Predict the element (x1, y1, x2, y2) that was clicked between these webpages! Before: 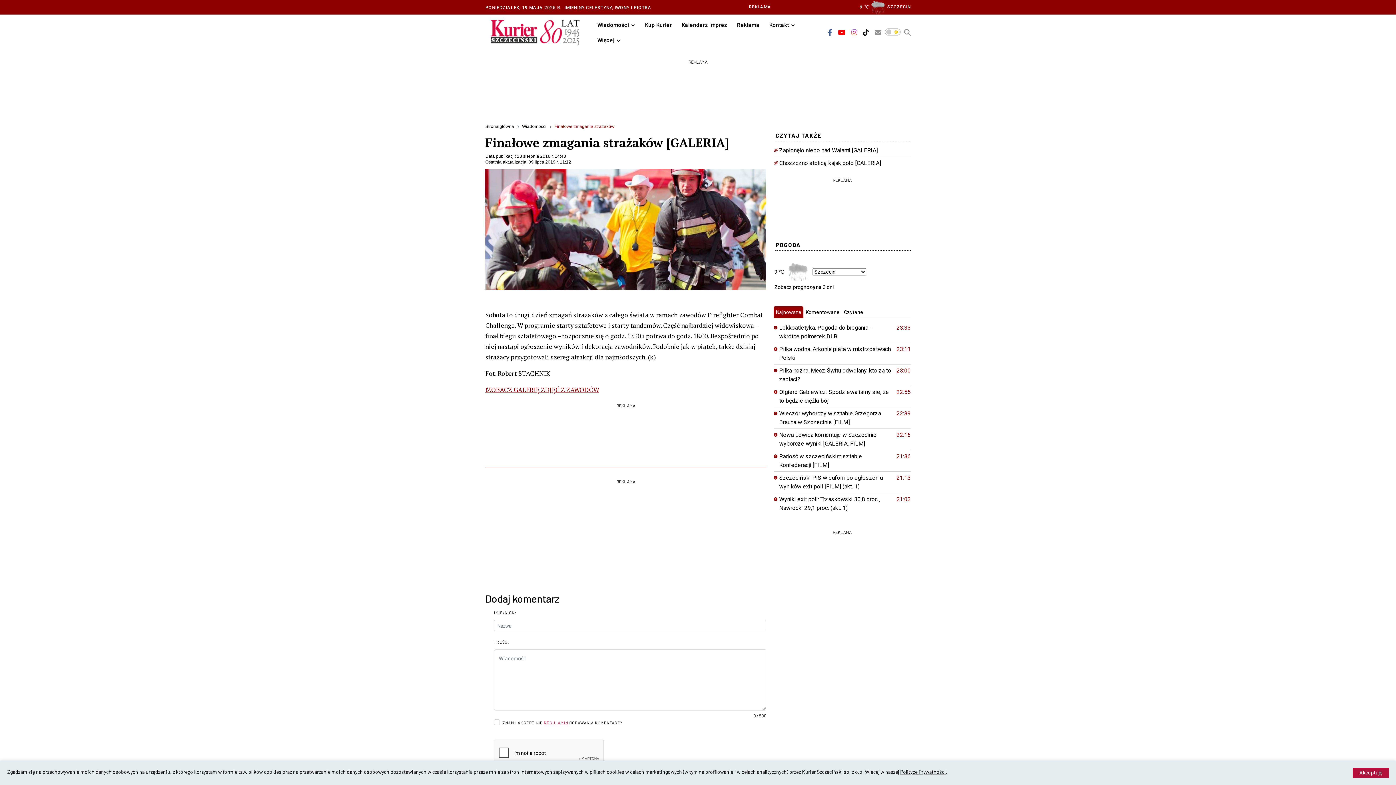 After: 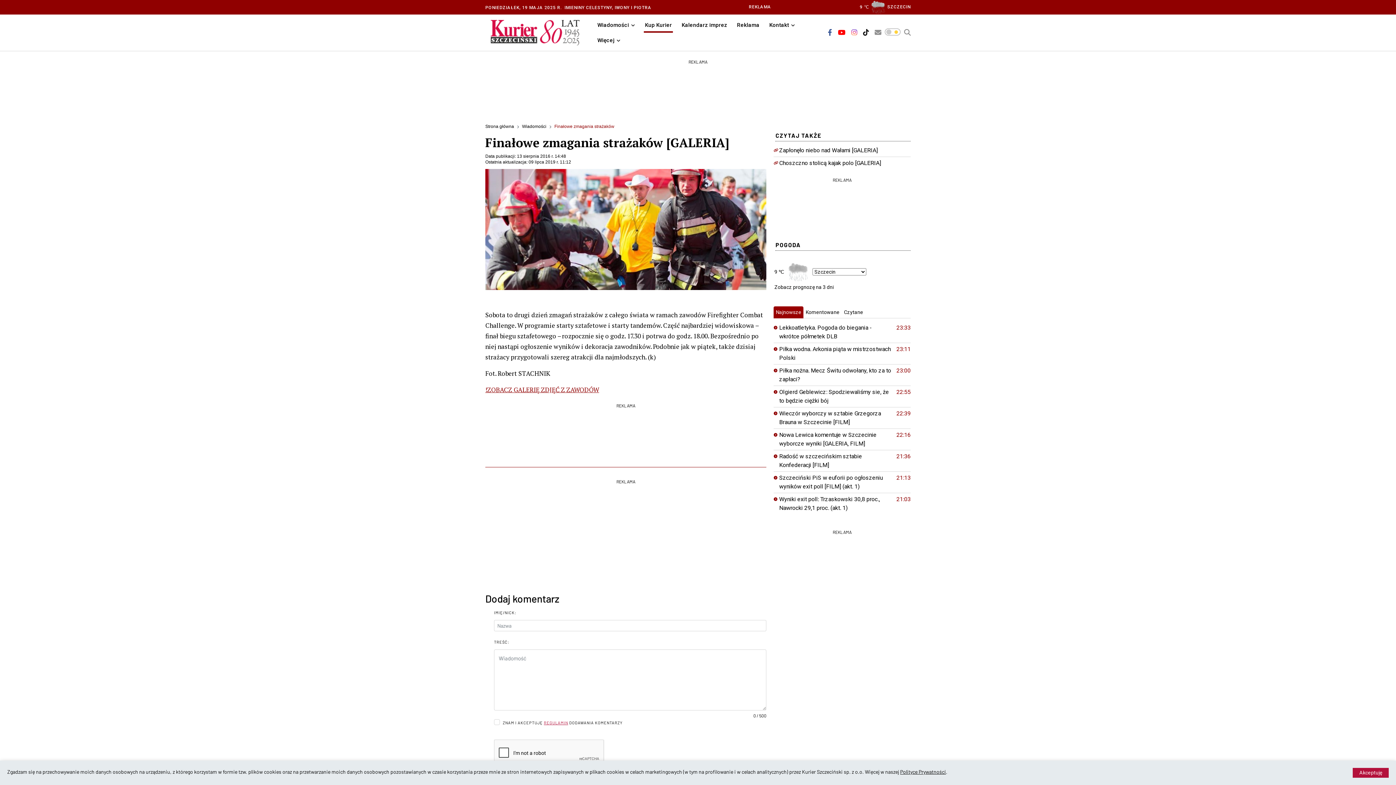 Action: bbox: (644, 17, 673, 32) label: Kup Kurier